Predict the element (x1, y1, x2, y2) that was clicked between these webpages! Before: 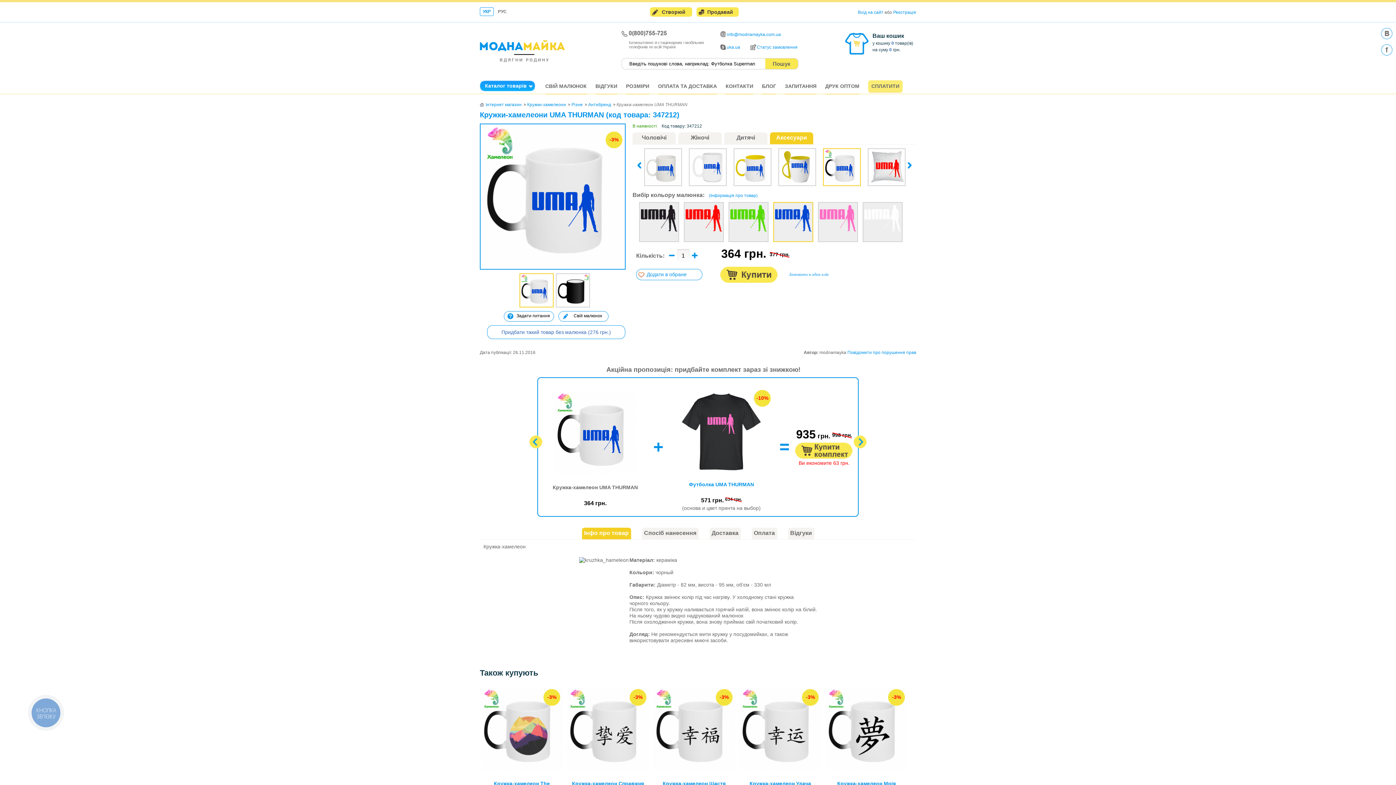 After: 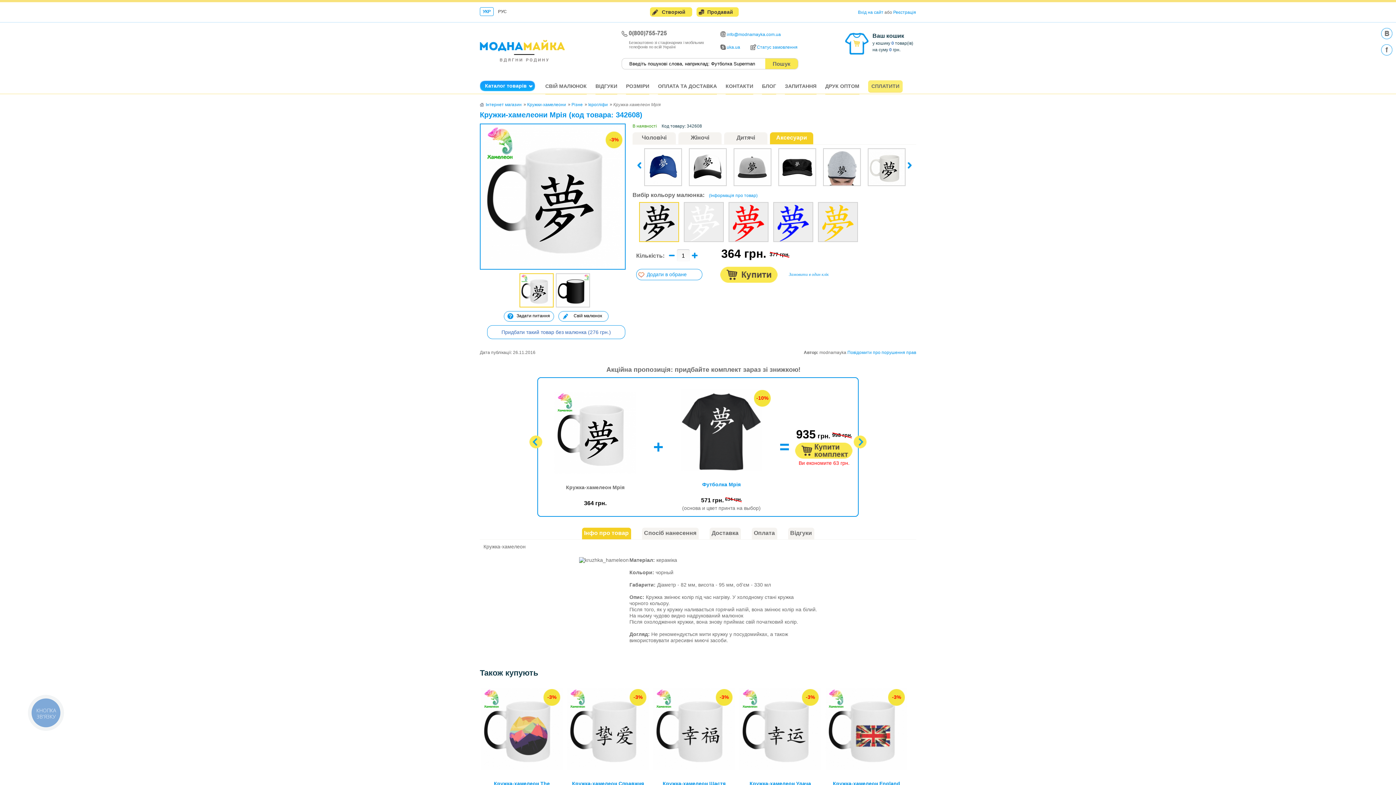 Action: bbox: (825, 765, 907, 771)